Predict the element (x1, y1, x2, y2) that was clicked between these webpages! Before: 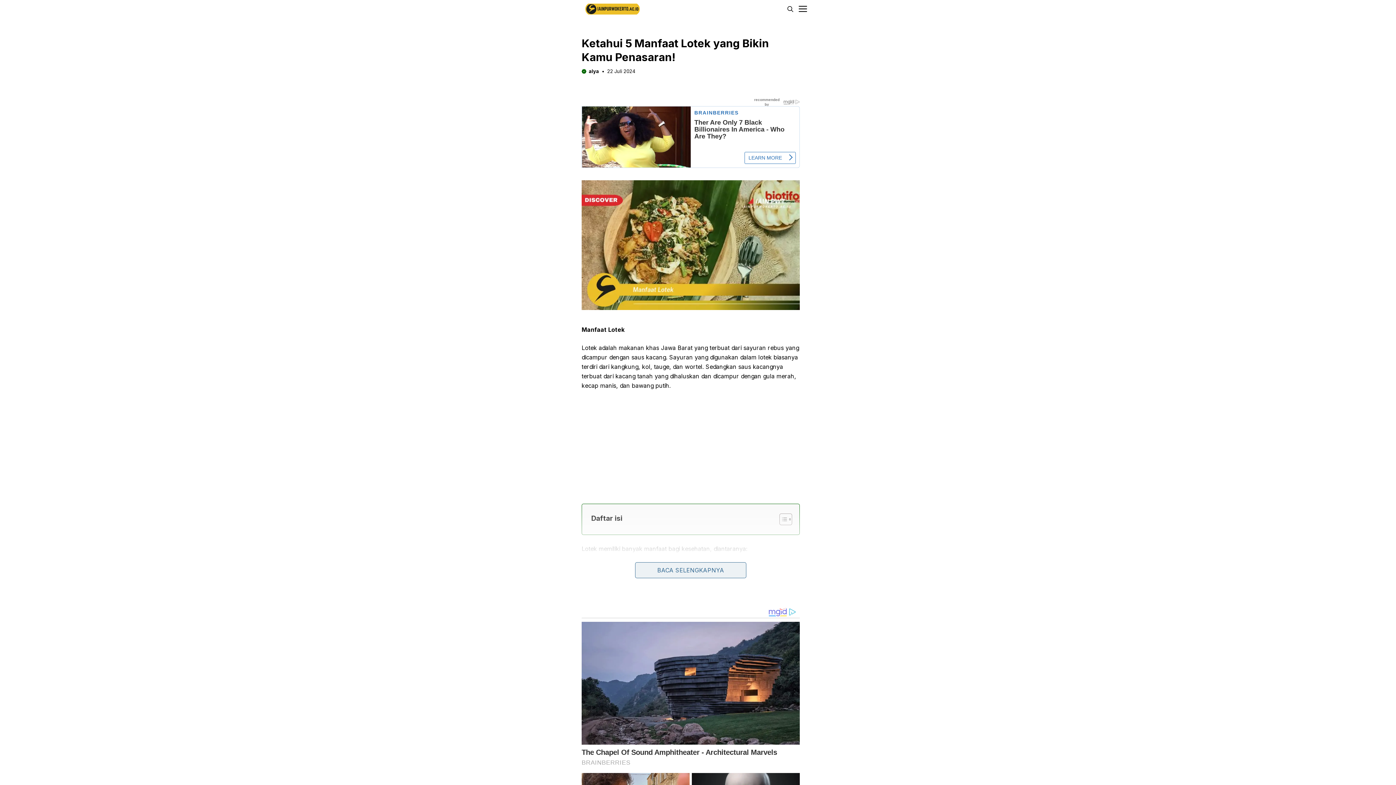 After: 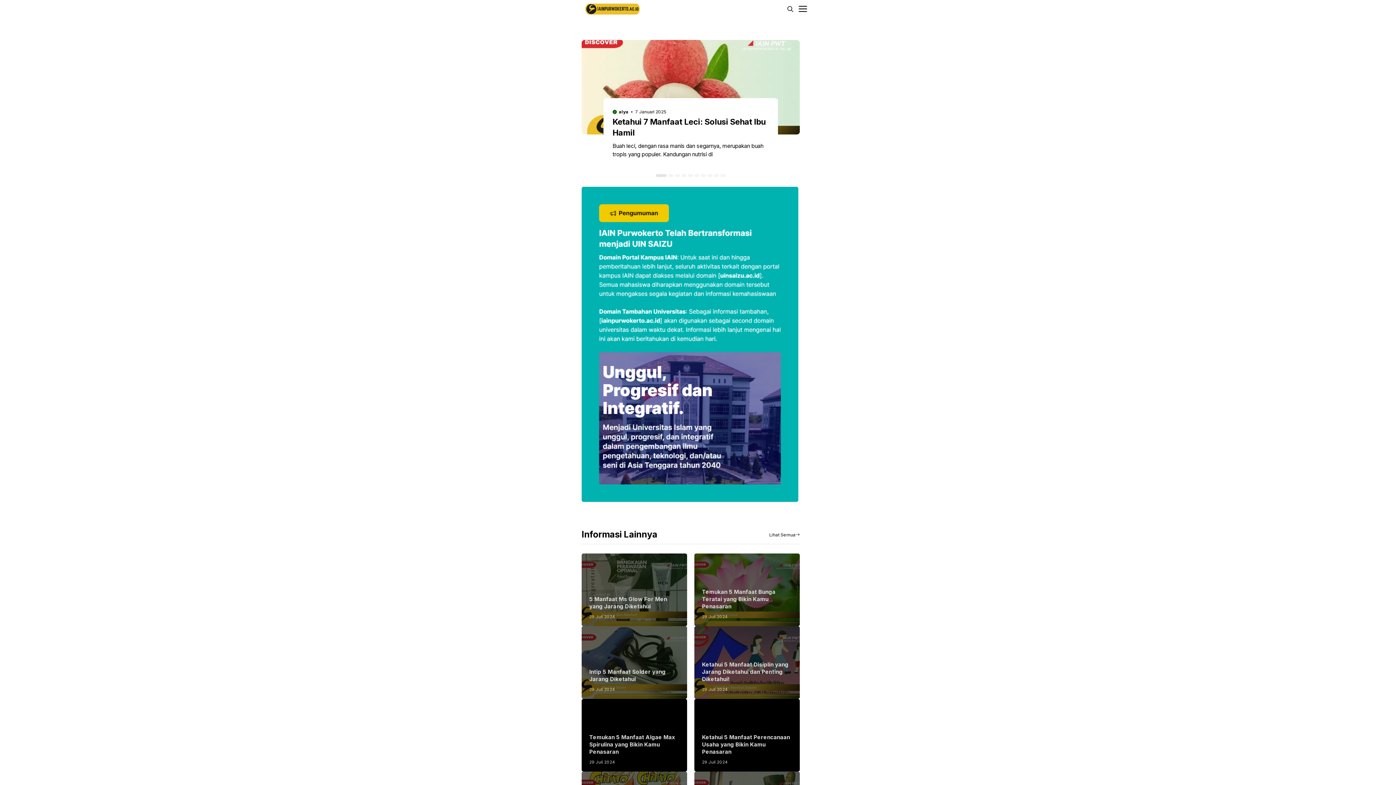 Action: bbox: (585, 0, 640, 18)